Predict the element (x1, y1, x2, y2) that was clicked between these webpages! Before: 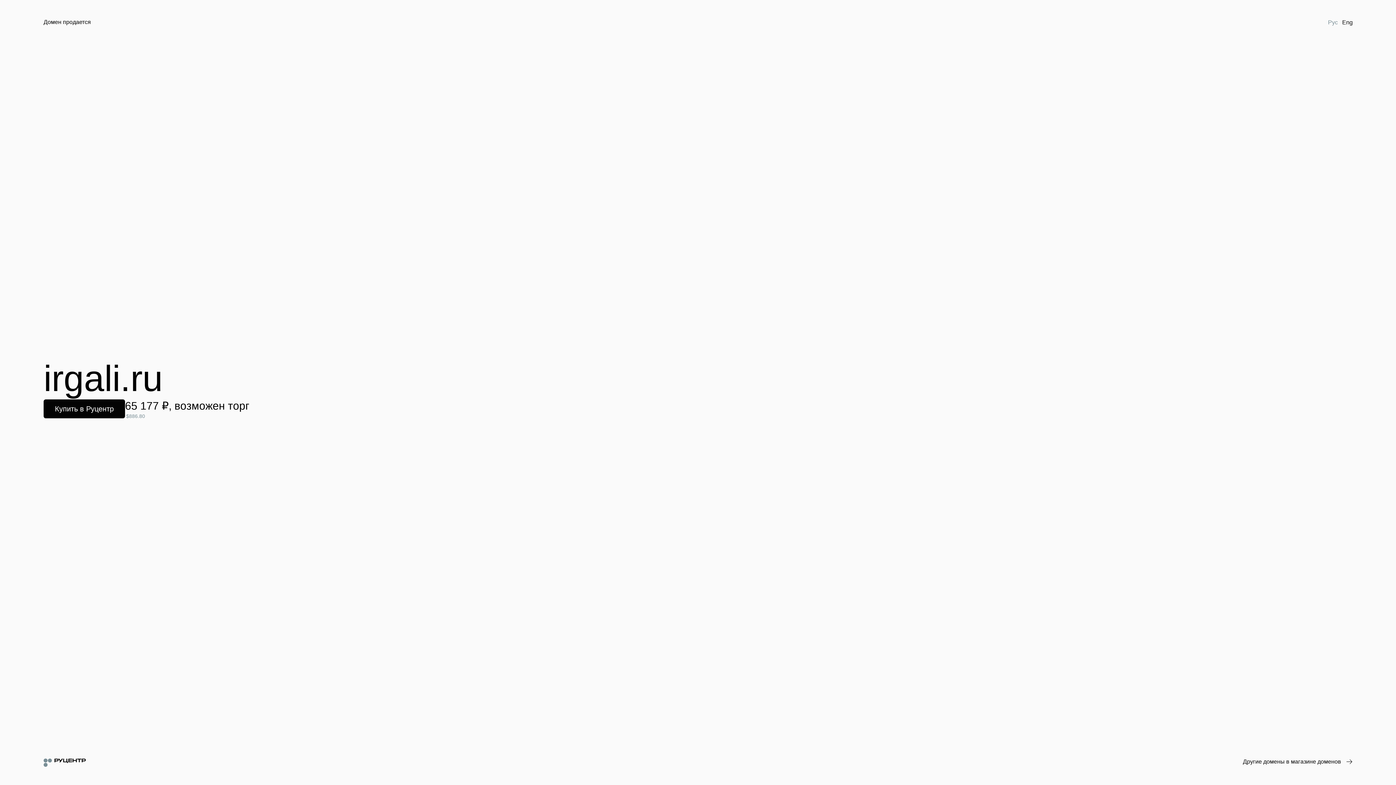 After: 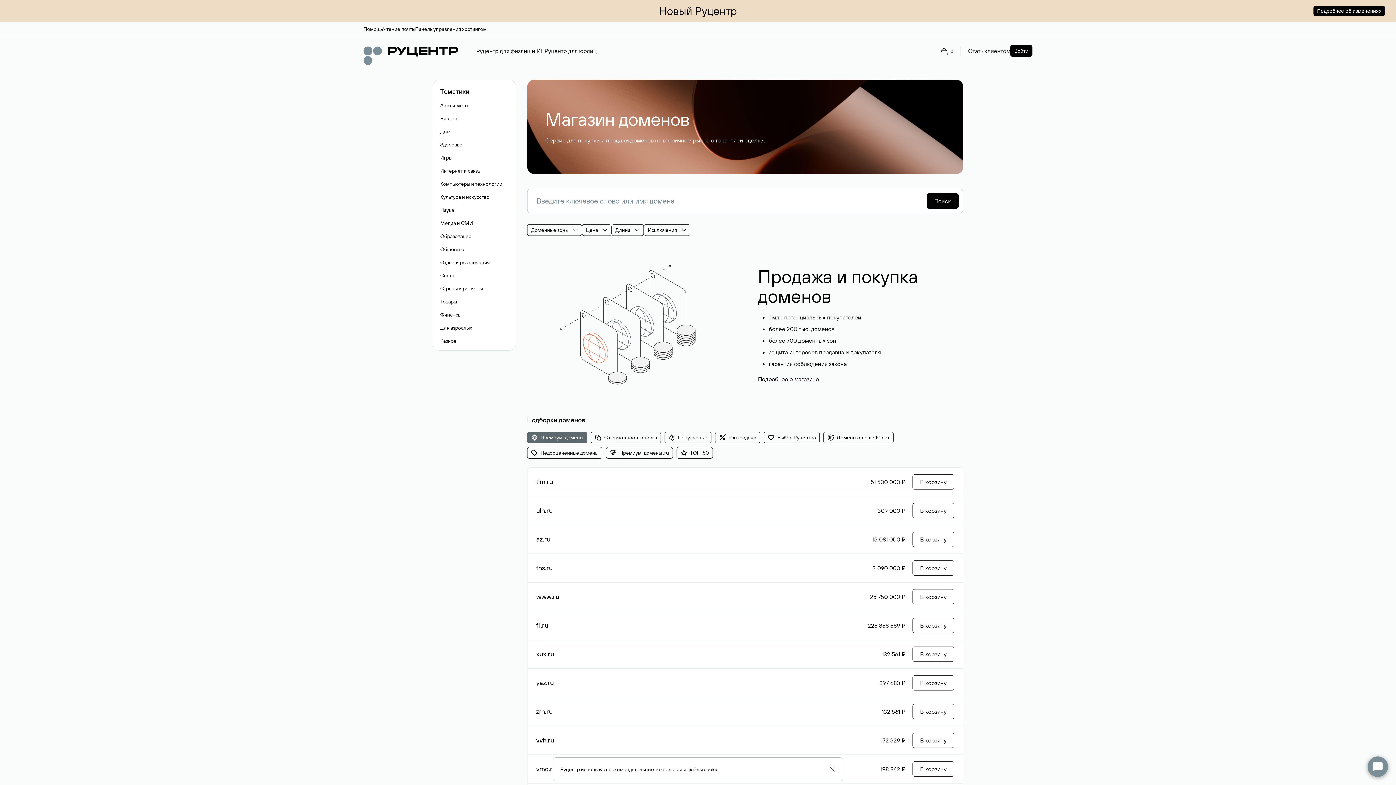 Action: bbox: (1243, 758, 1352, 766) label: Другие домены в магазине доменов